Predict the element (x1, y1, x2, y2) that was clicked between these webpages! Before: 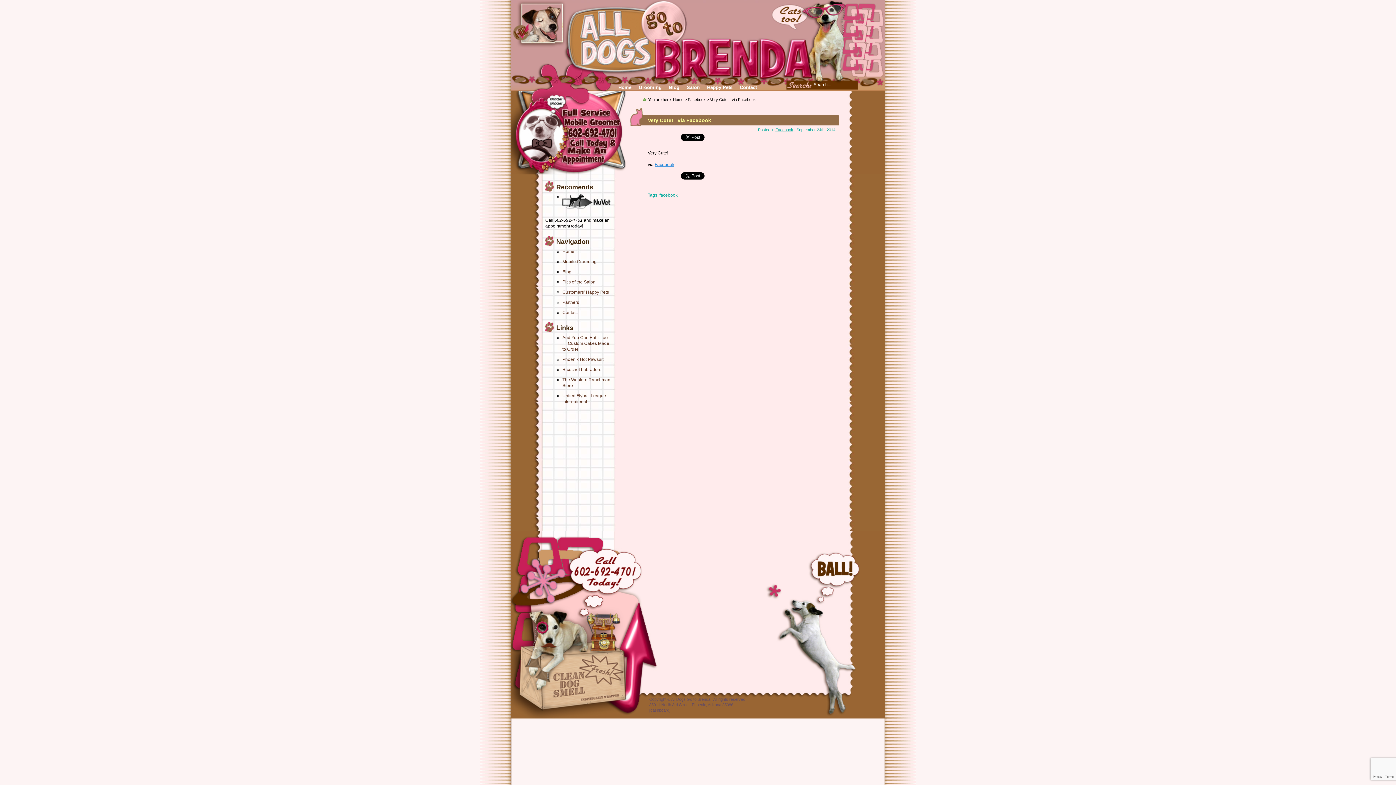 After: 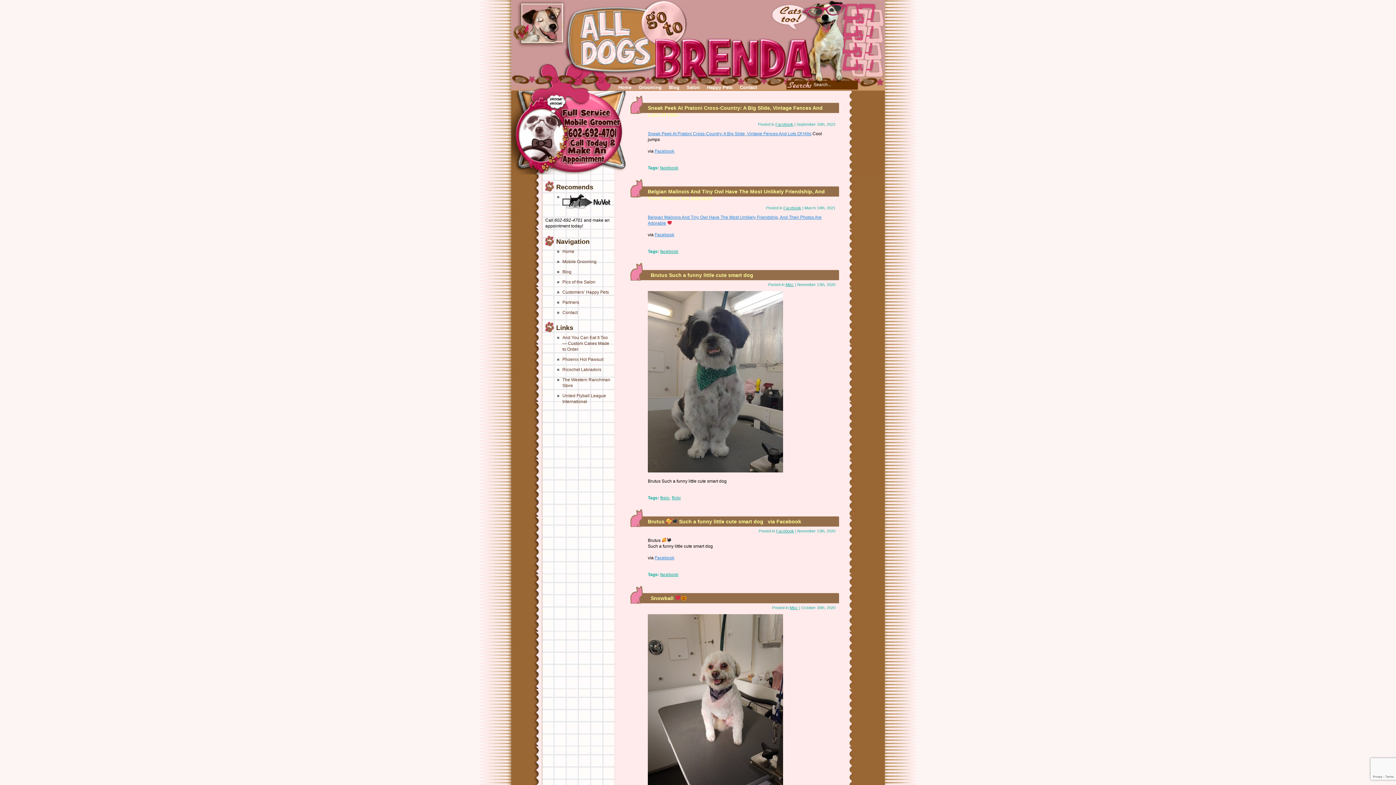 Action: bbox: (562, 269, 571, 274) label: Blog